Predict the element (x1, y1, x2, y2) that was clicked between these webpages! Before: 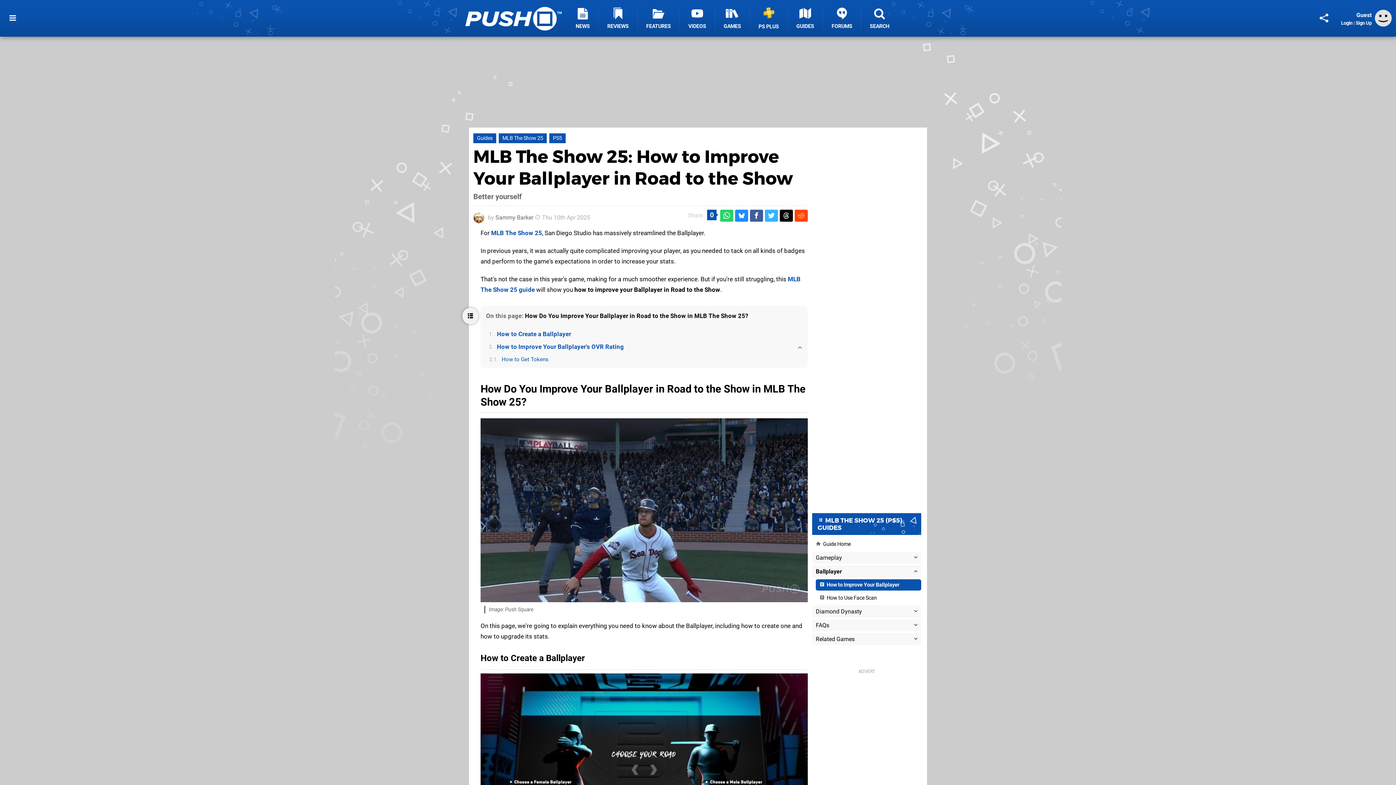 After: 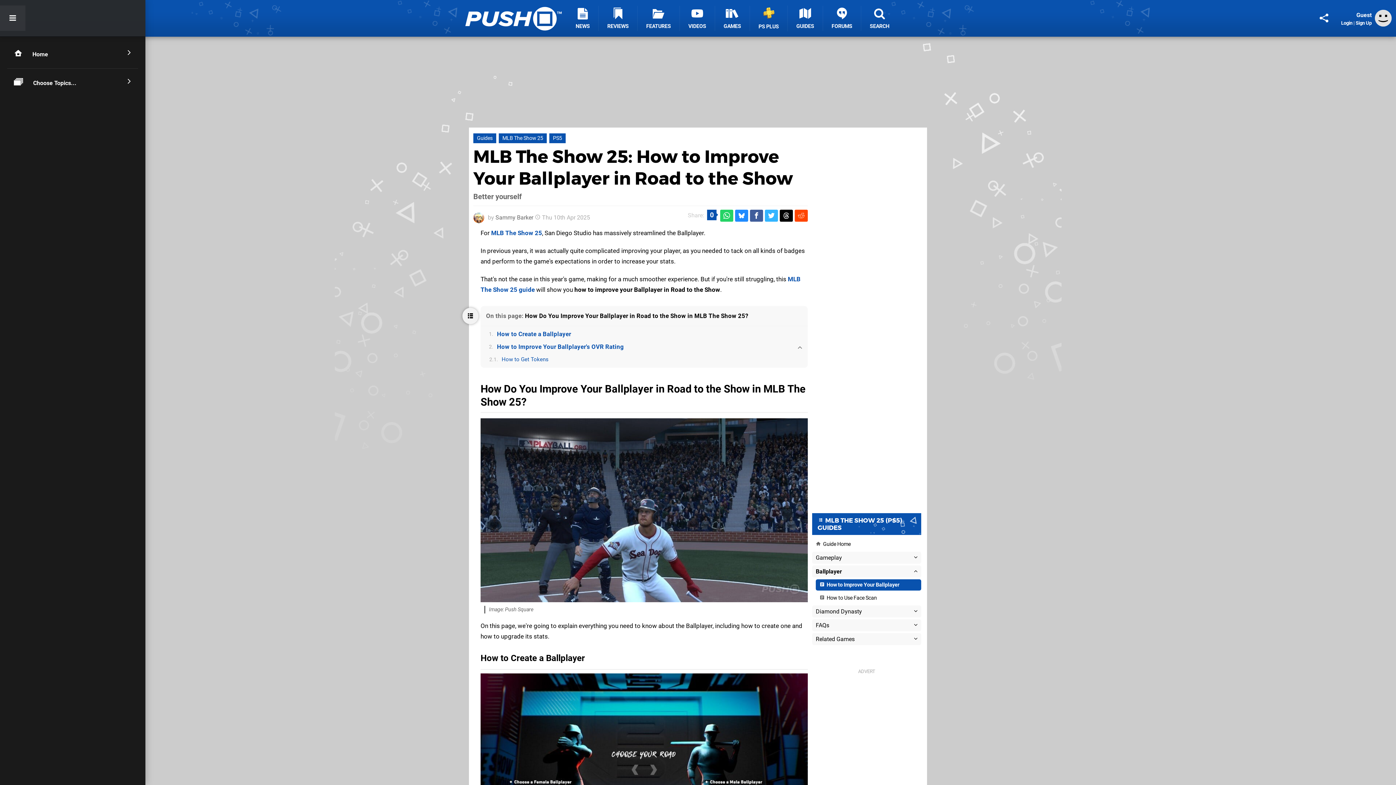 Action: bbox: (0, 5, 25, 30)